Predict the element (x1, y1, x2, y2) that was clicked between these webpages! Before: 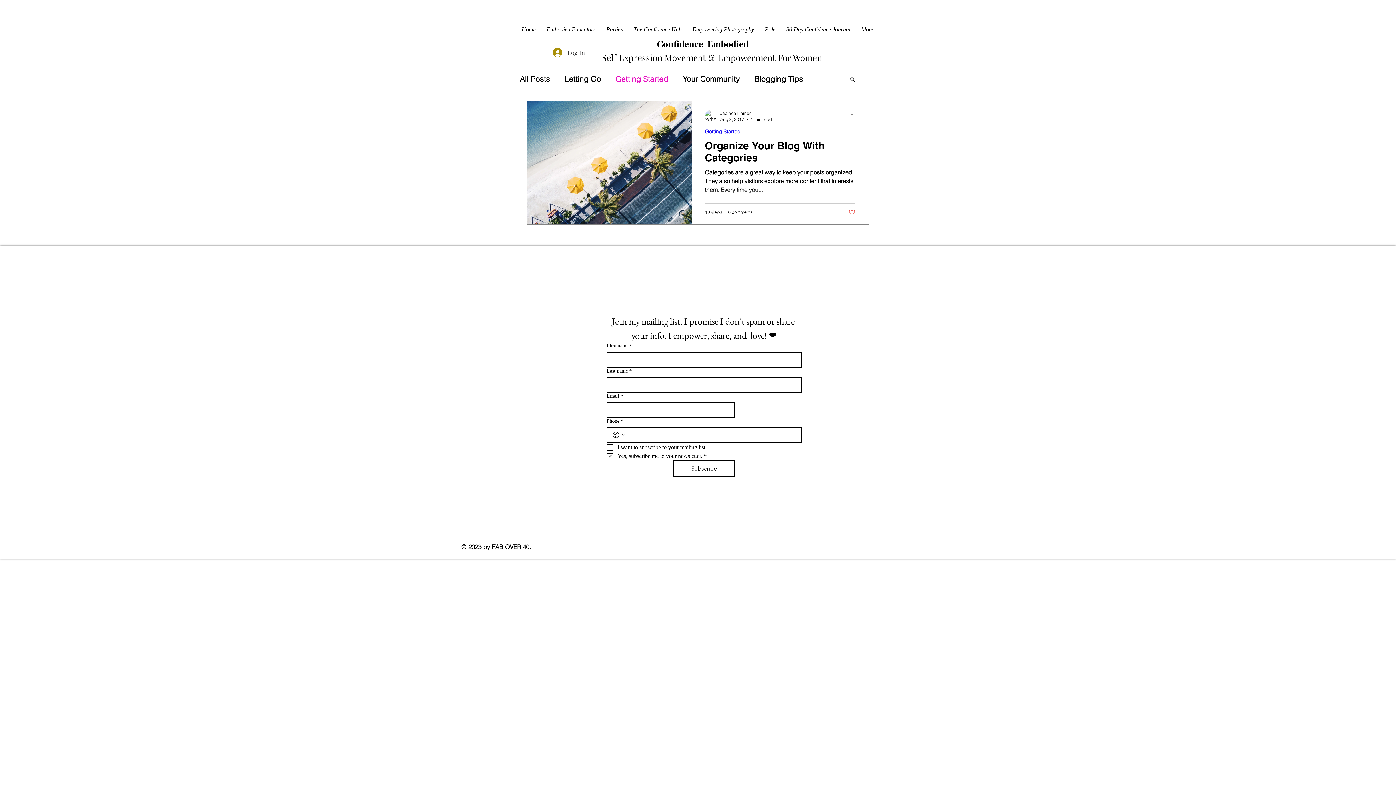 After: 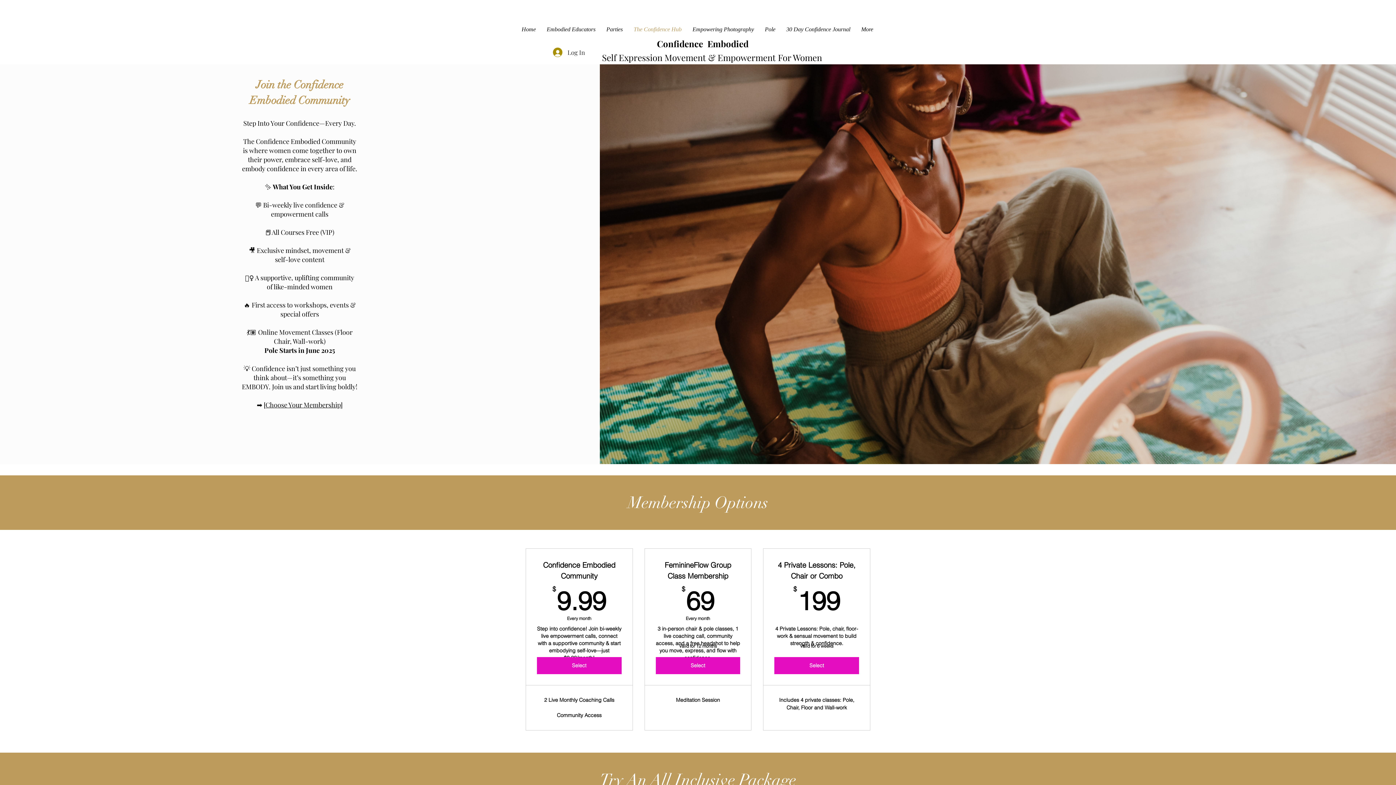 Action: label: The Confidence Hub bbox: (628, 20, 687, 38)